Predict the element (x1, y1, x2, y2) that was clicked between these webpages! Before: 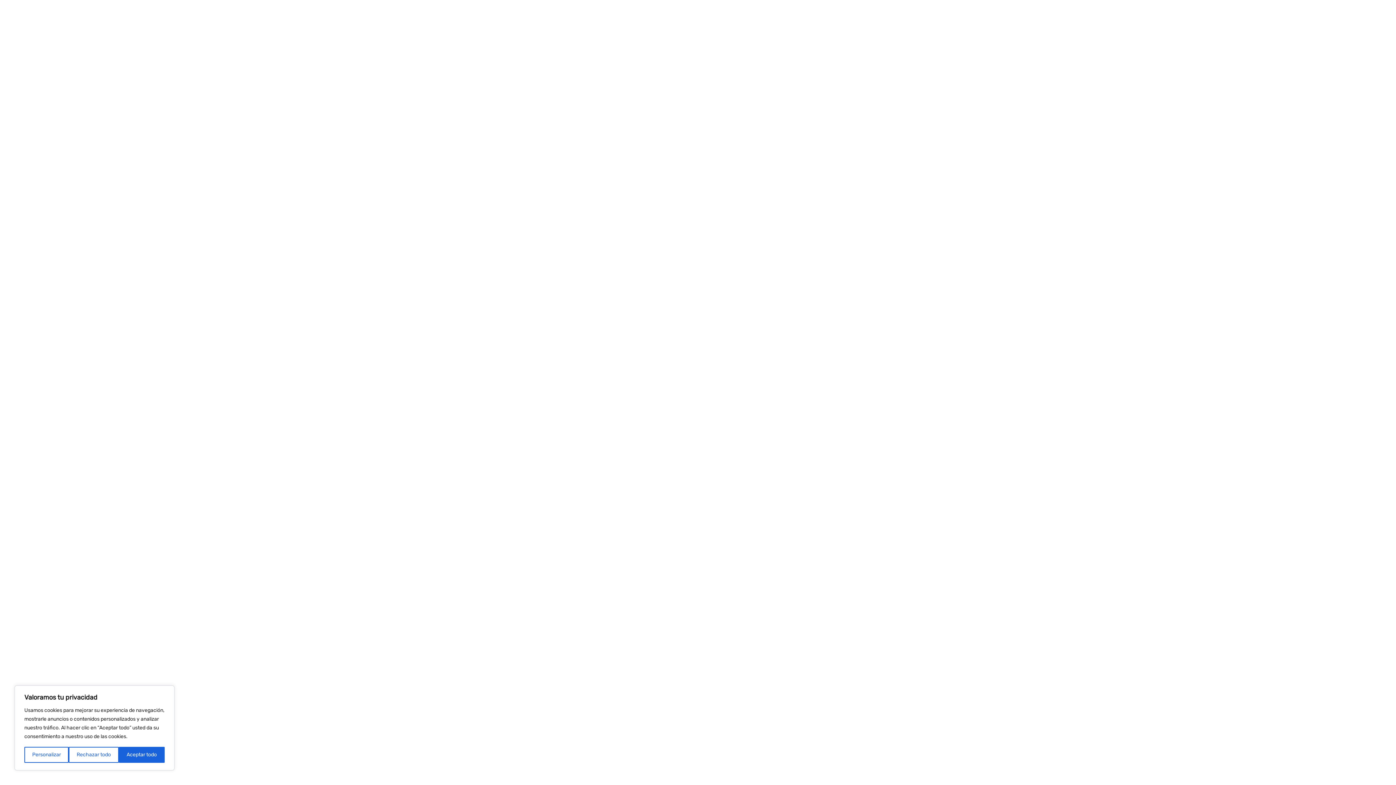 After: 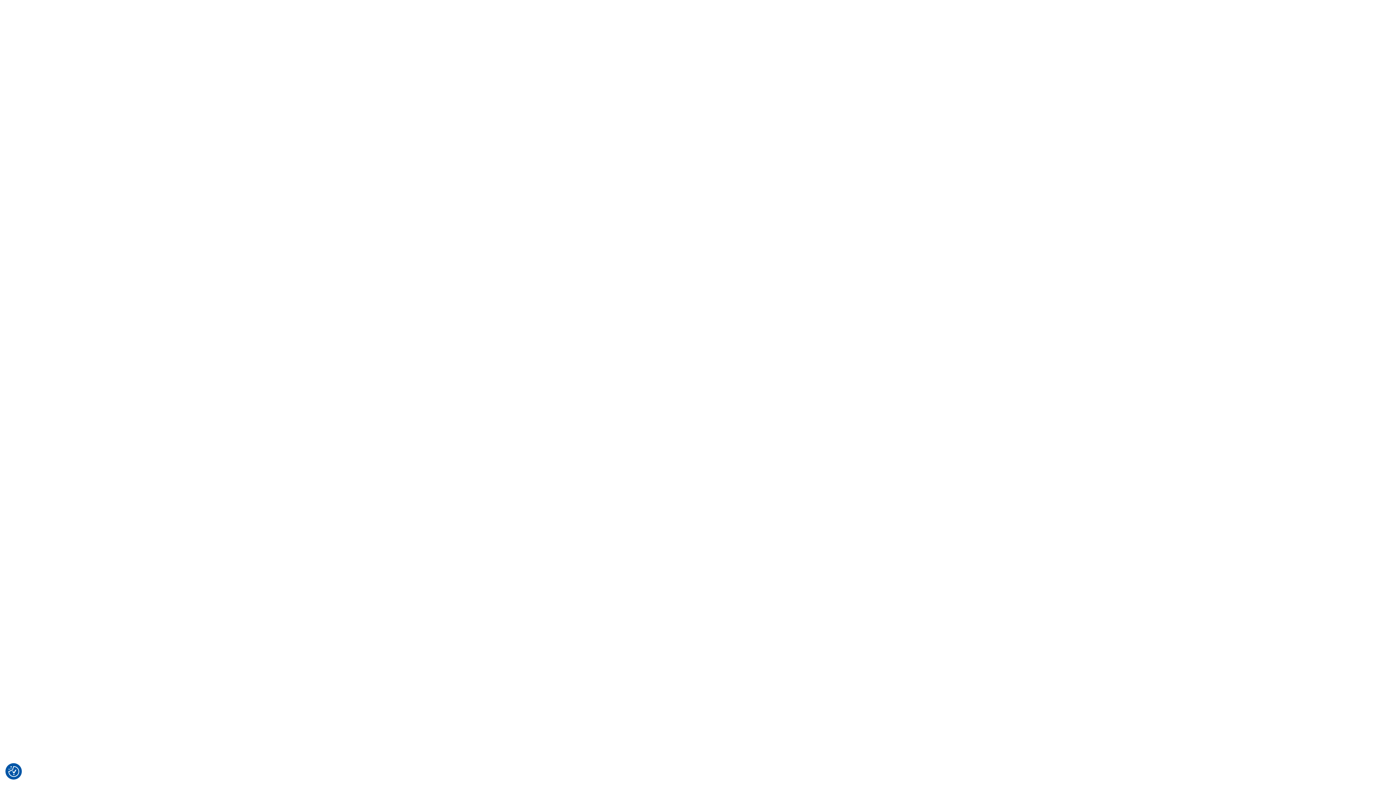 Action: bbox: (68, 747, 118, 763) label: Rechazar todo